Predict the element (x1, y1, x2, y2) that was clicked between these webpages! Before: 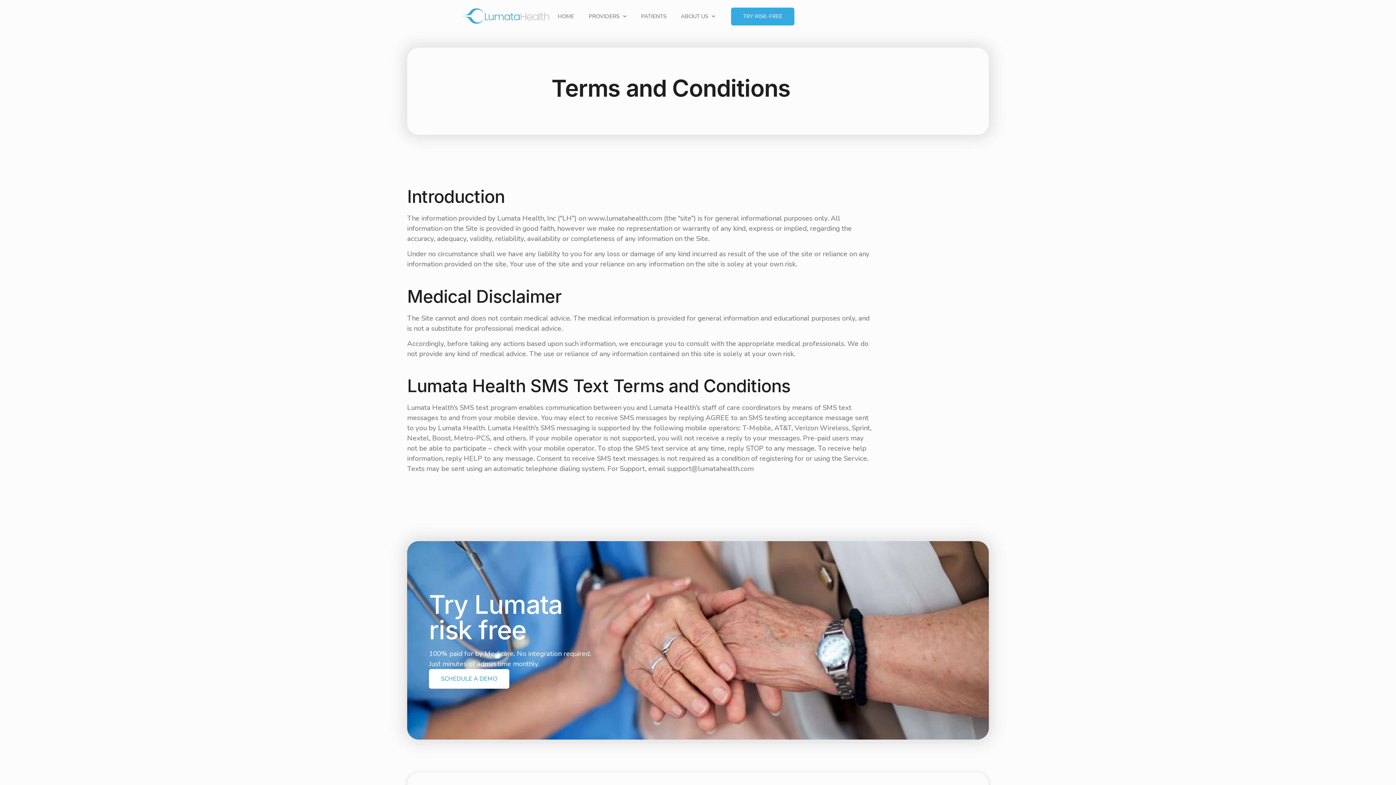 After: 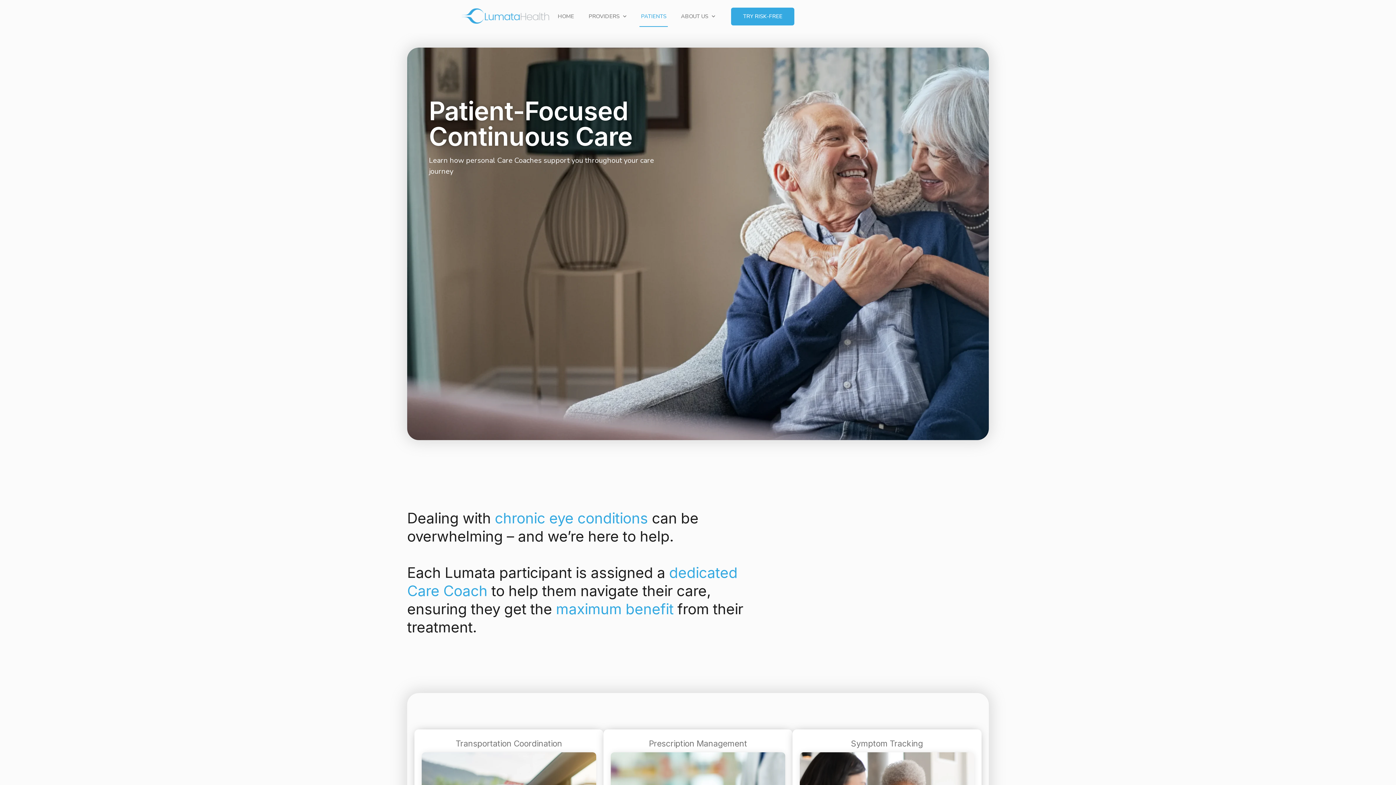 Action: label: PATIENTS bbox: (639, 5, 668, 27)